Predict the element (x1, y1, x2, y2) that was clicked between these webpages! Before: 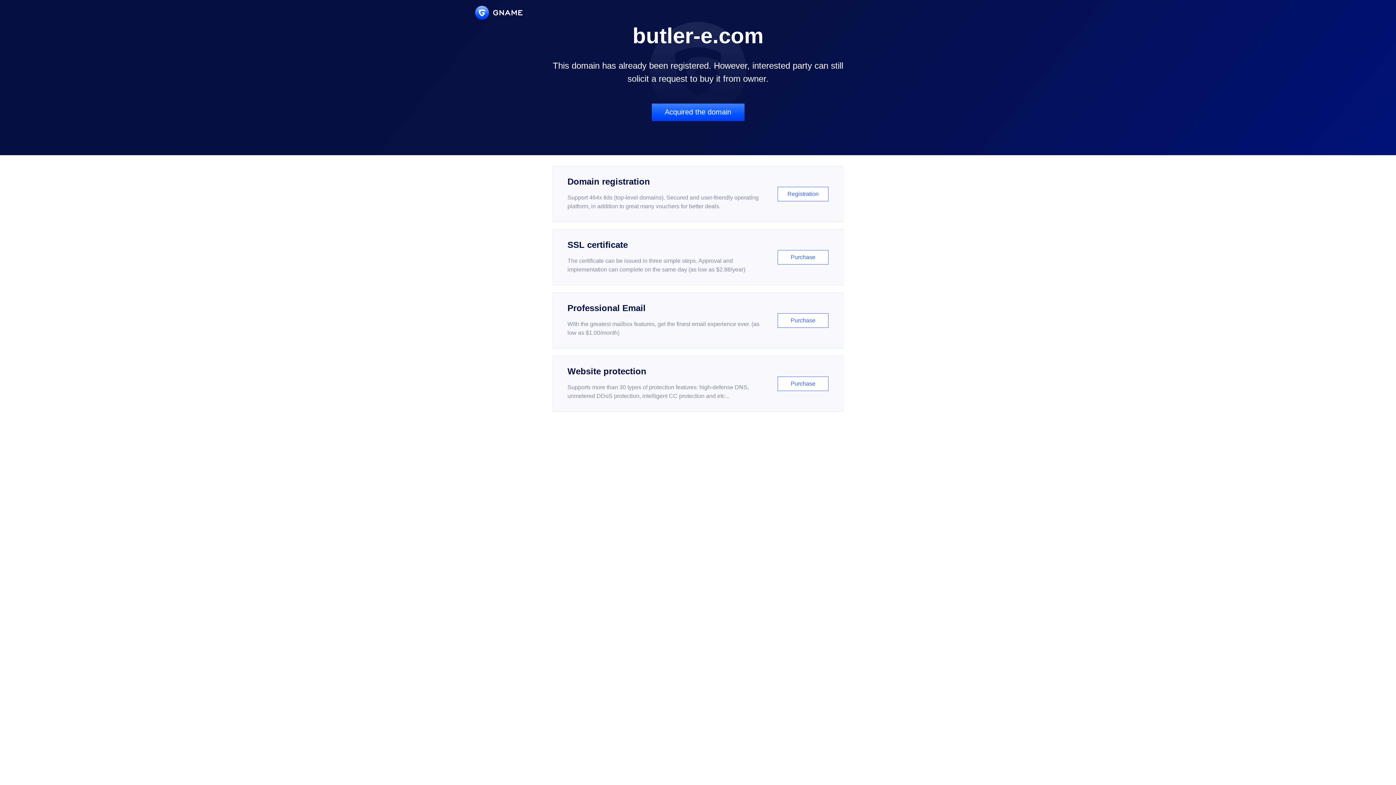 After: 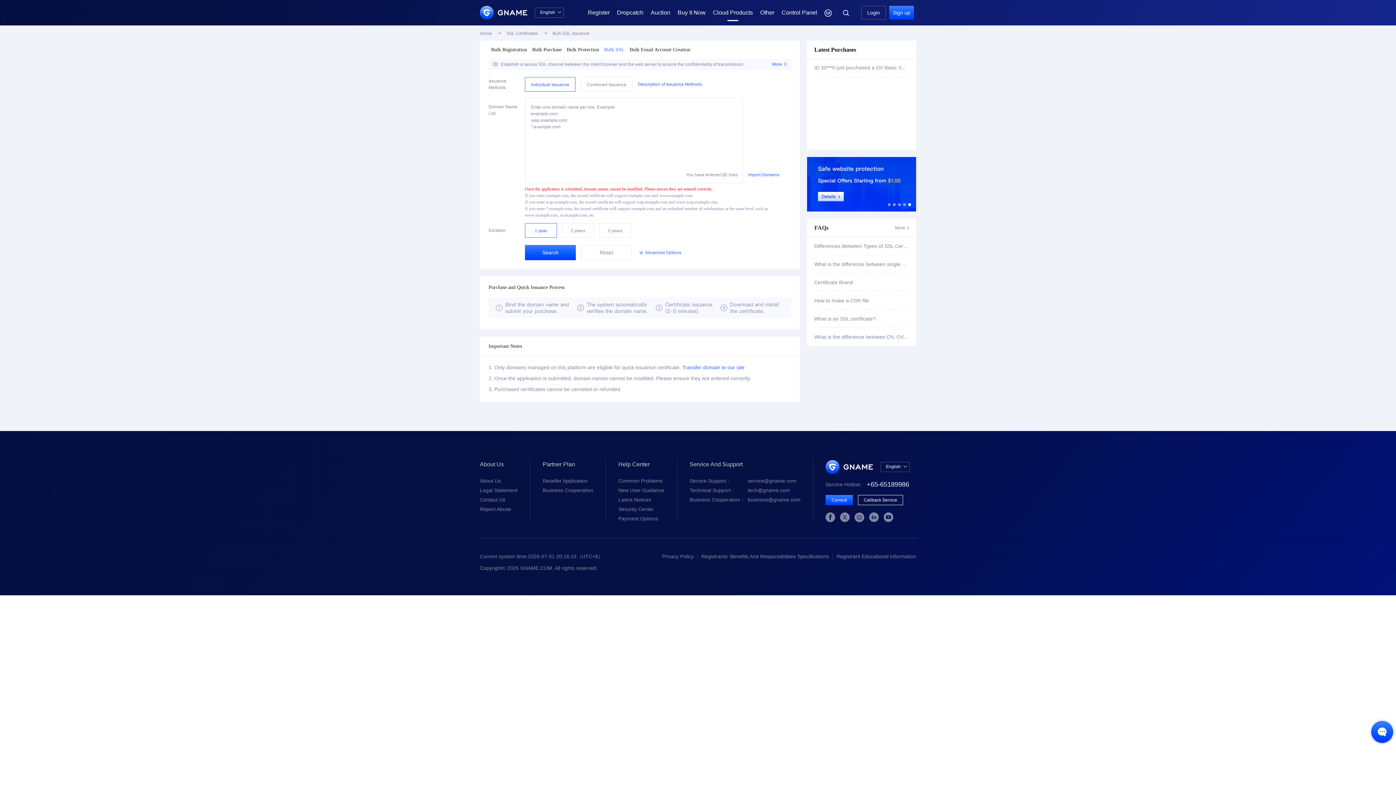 Action: bbox: (552, 229, 843, 285) label: SSL certificate

The certificate can be issued in three simple steps. Approval and implementation can complete on the same day (as low as $2.88/year)

Purchase